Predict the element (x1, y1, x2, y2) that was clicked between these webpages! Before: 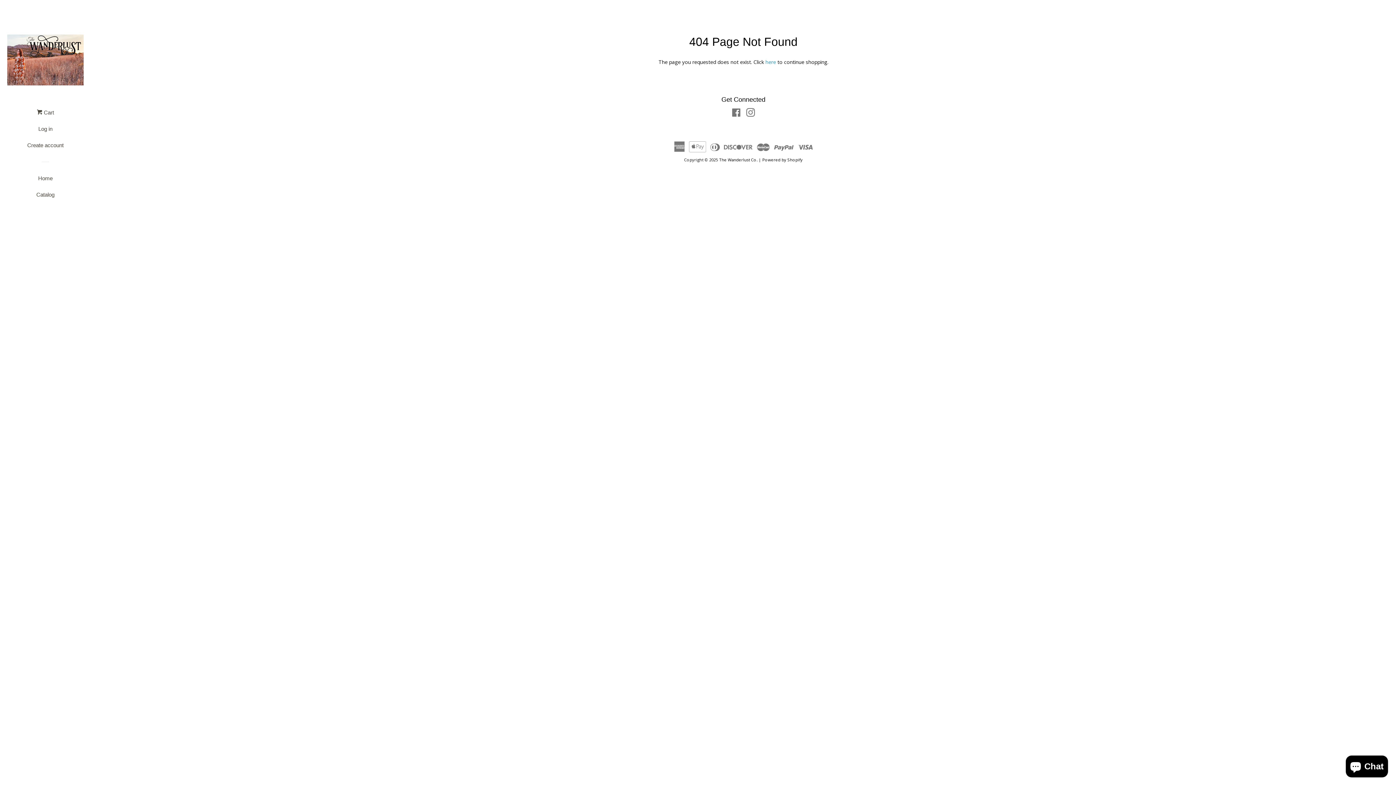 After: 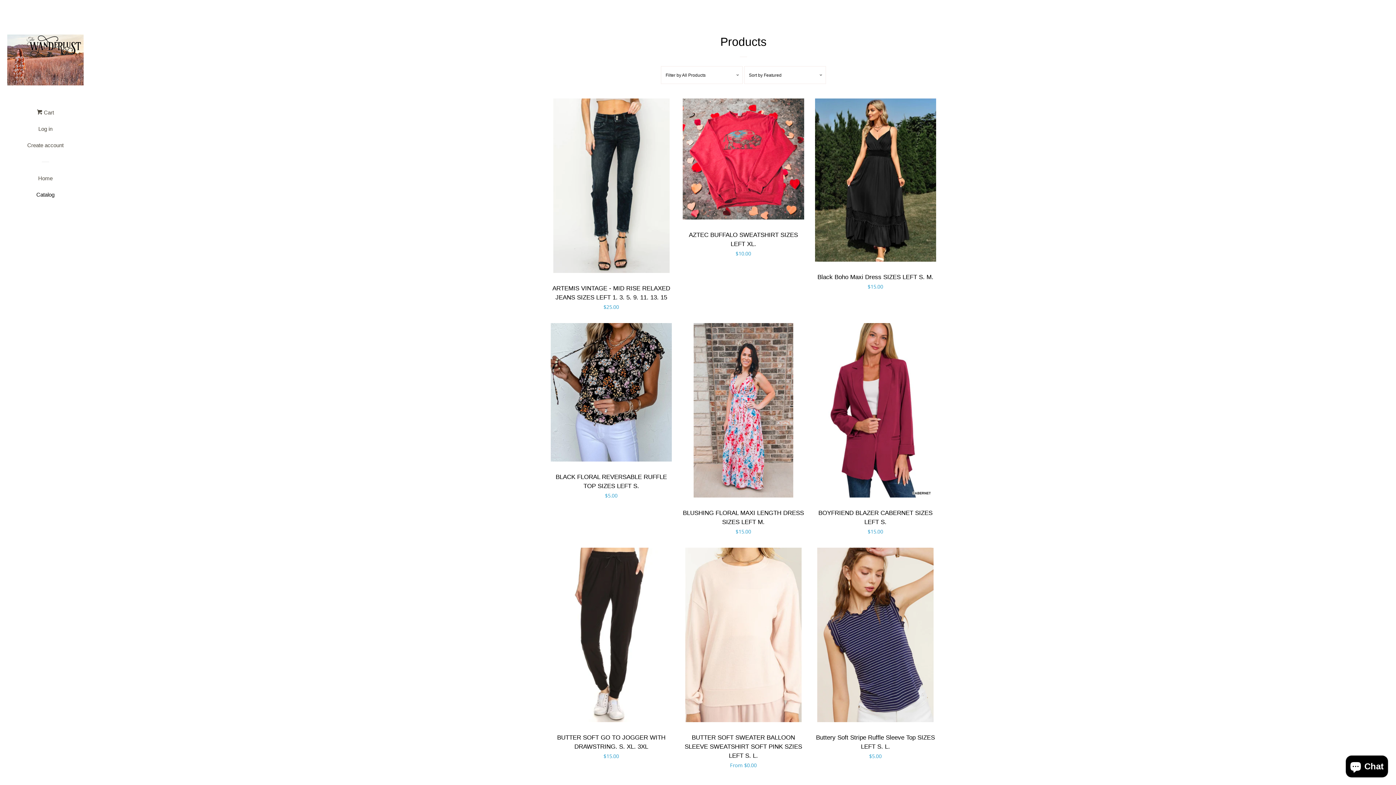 Action: bbox: (765, 58, 776, 65) label: here